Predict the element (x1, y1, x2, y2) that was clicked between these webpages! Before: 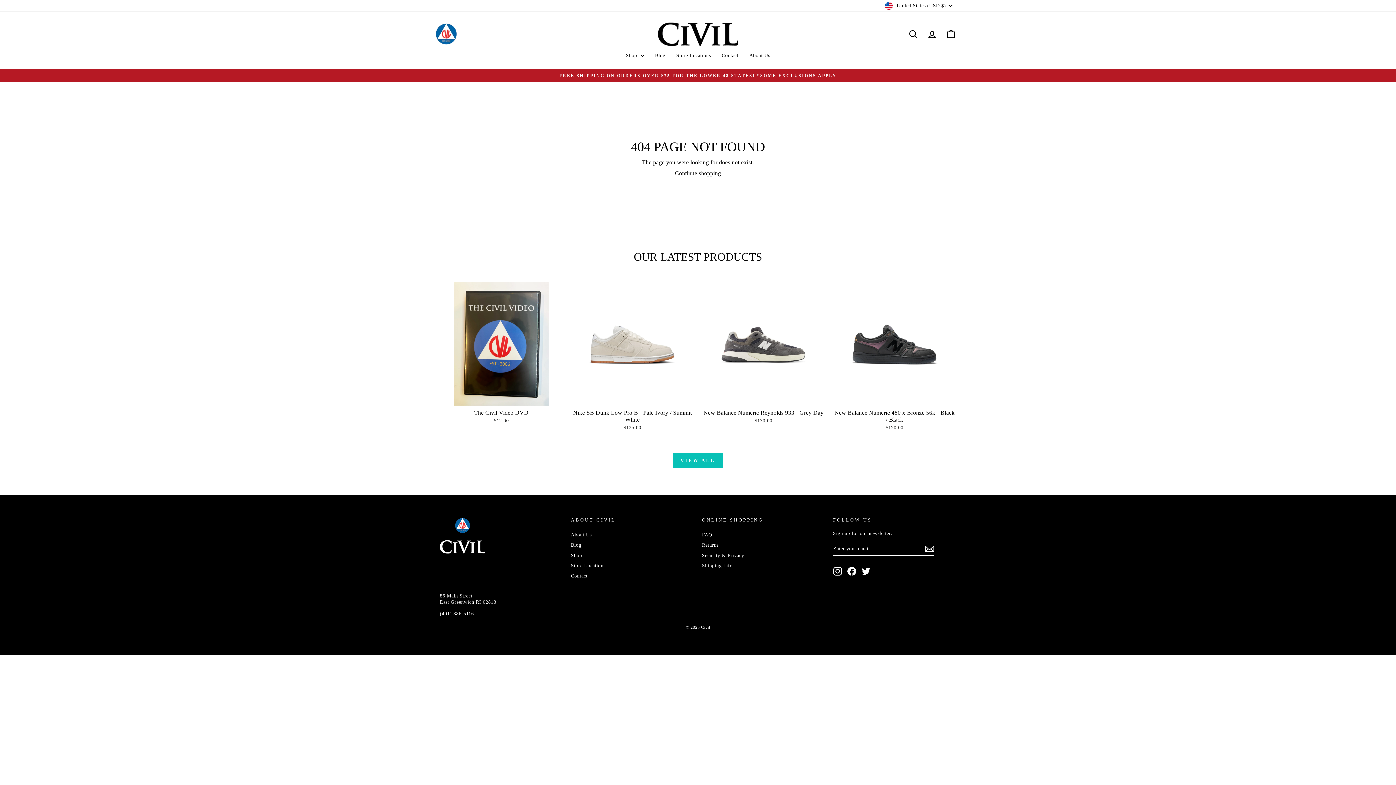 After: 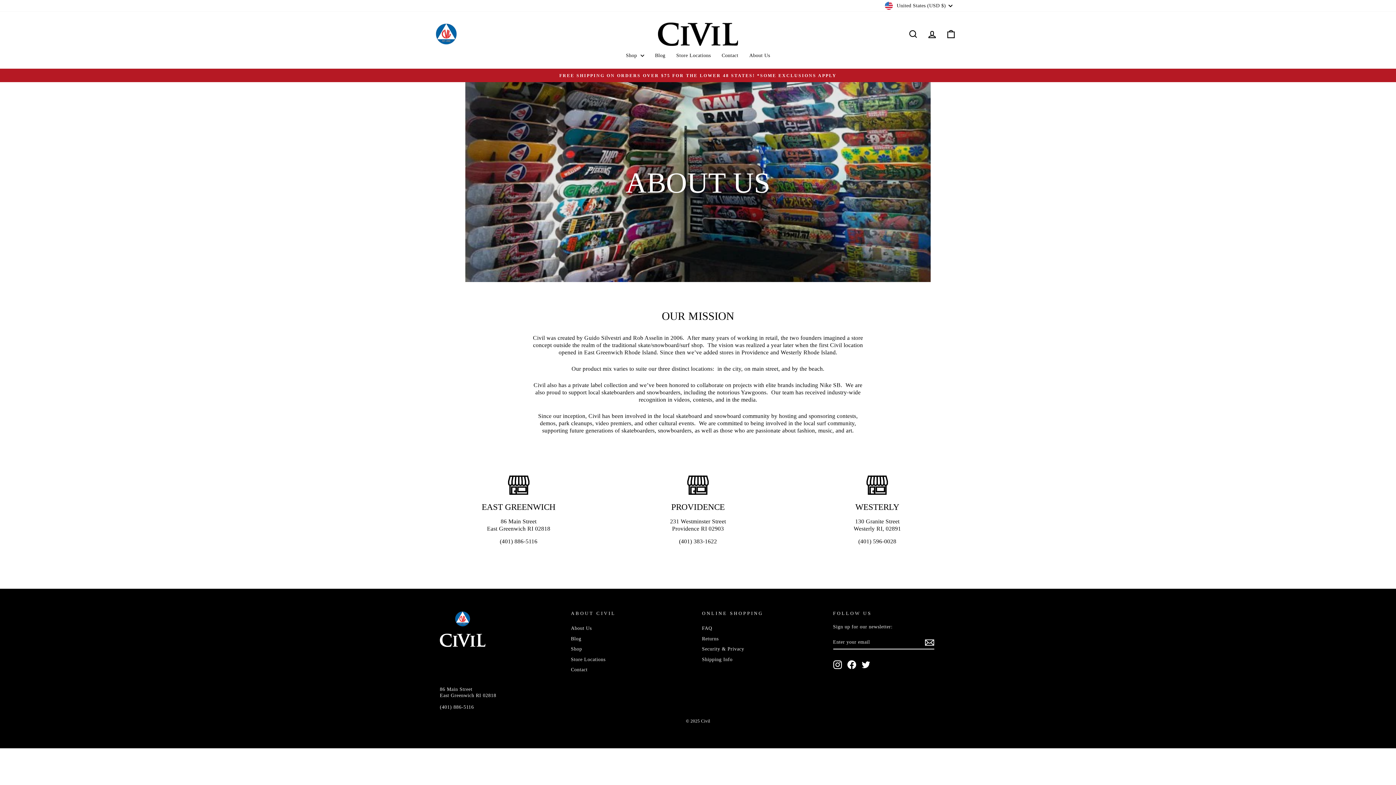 Action: bbox: (571, 530, 591, 539) label: About Us